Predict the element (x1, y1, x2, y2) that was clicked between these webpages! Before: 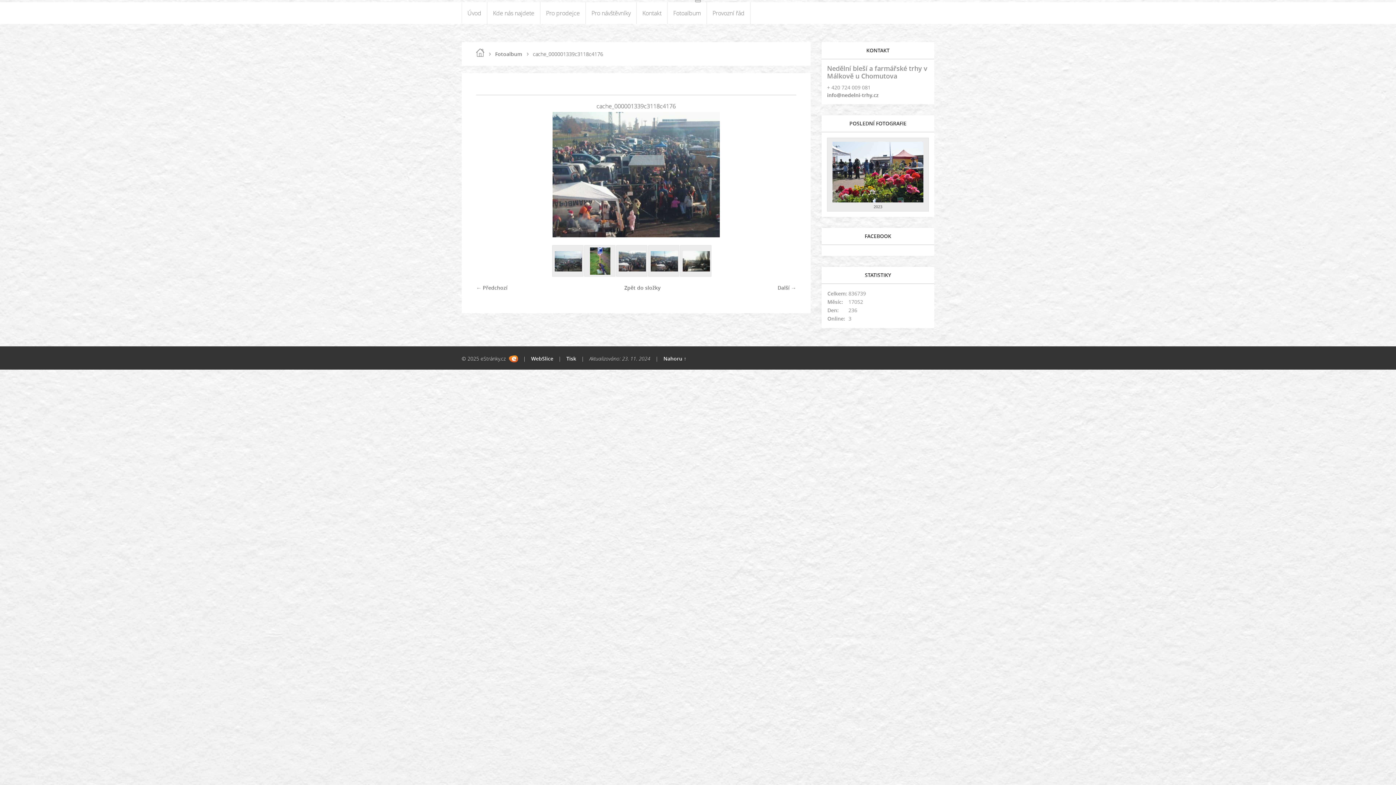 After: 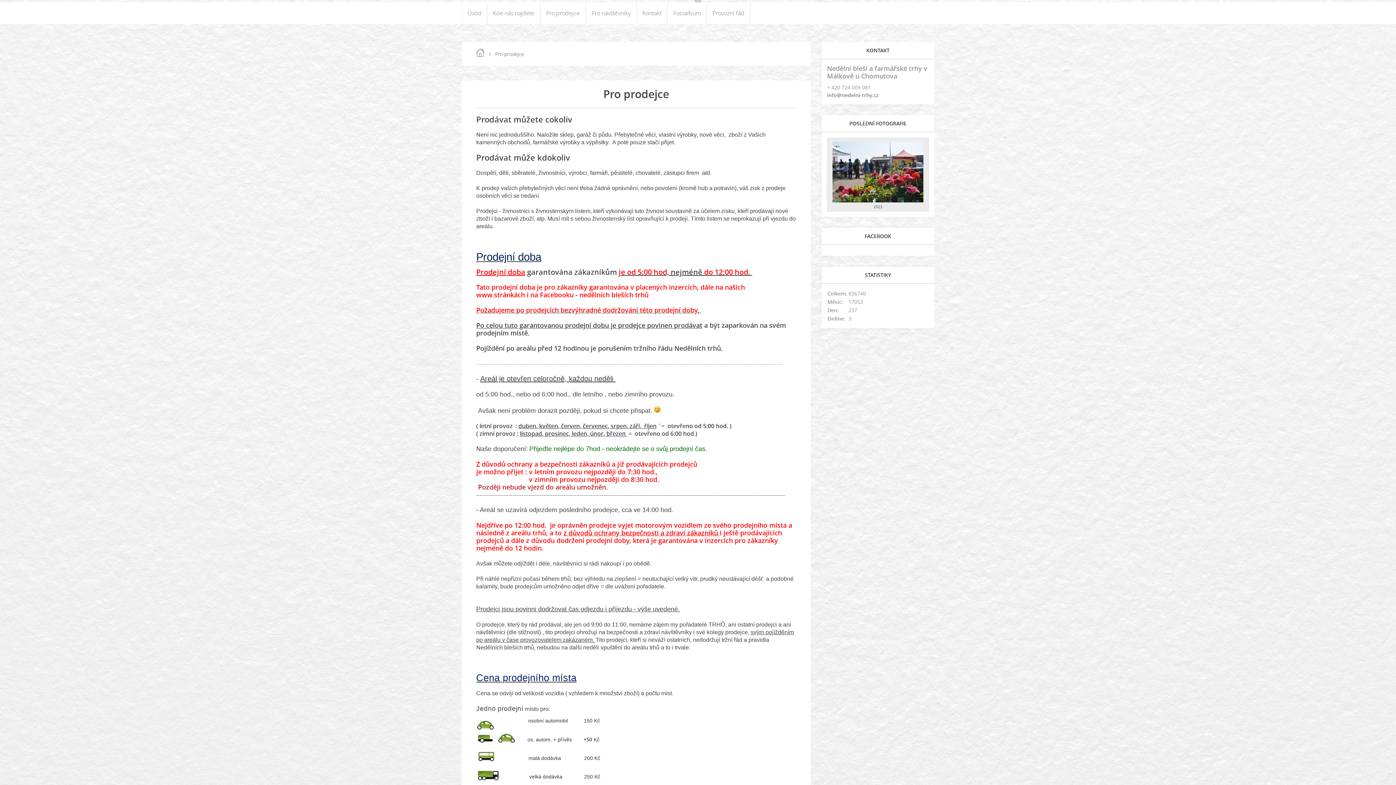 Action: bbox: (540, 2, 585, 24) label: Pro prodejce